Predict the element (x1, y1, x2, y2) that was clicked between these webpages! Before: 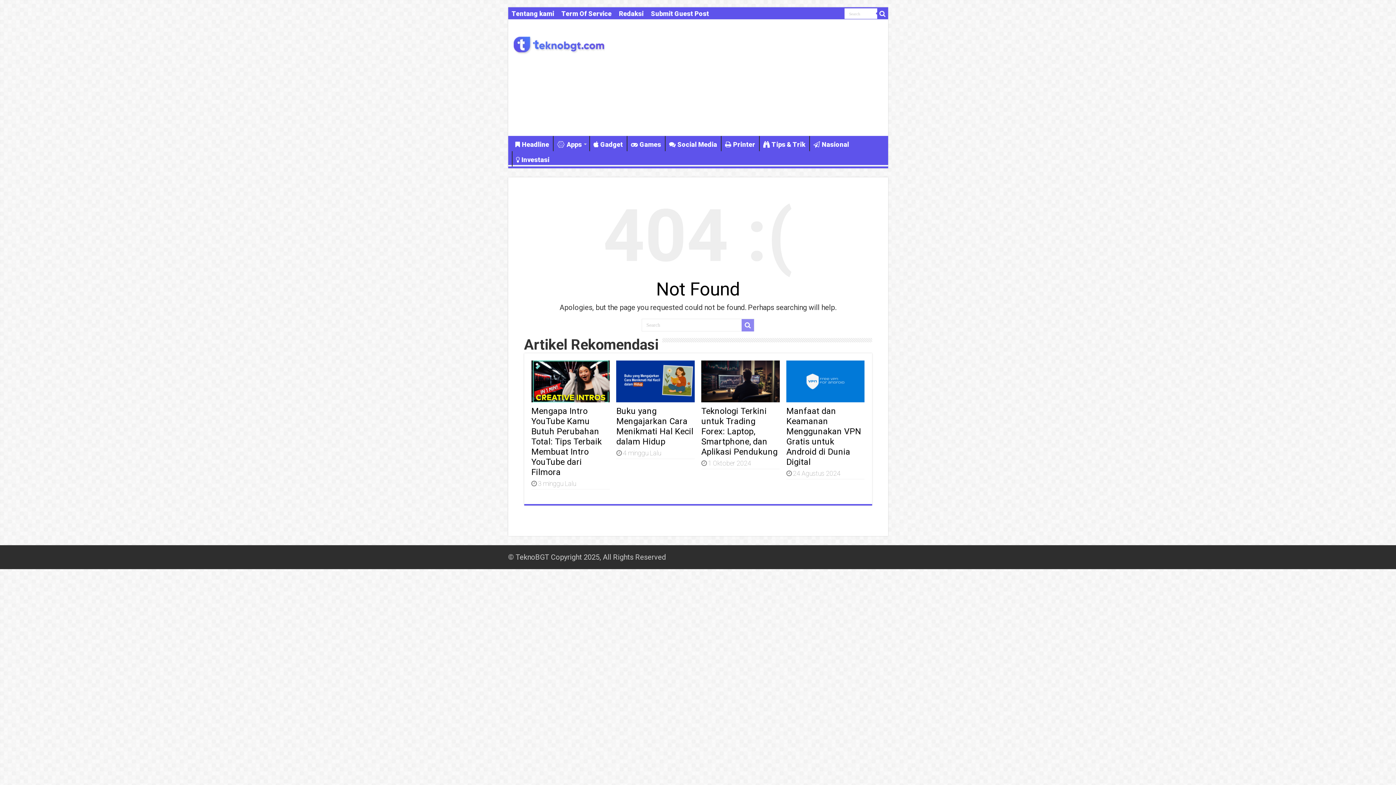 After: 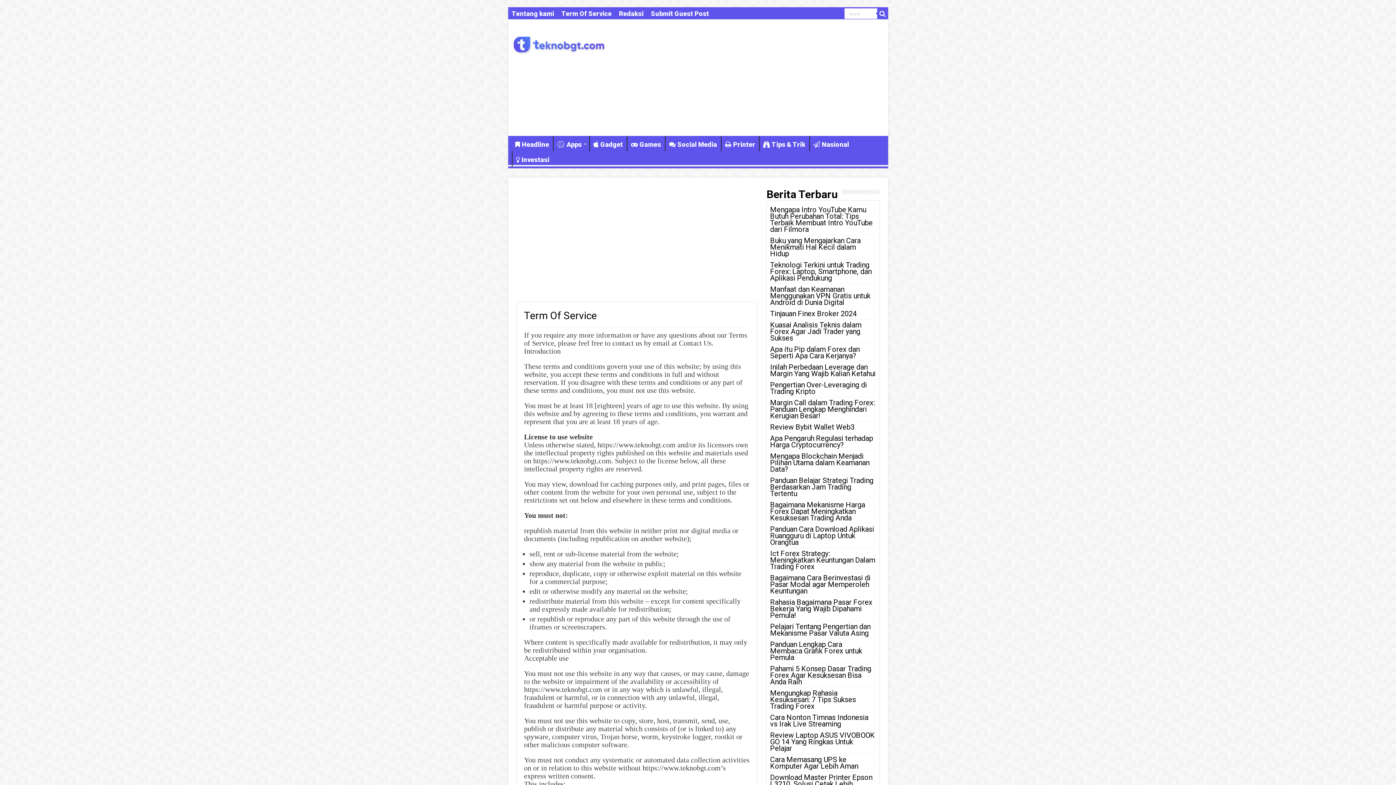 Action: label: Term Of Service bbox: (558, 8, 615, 19)